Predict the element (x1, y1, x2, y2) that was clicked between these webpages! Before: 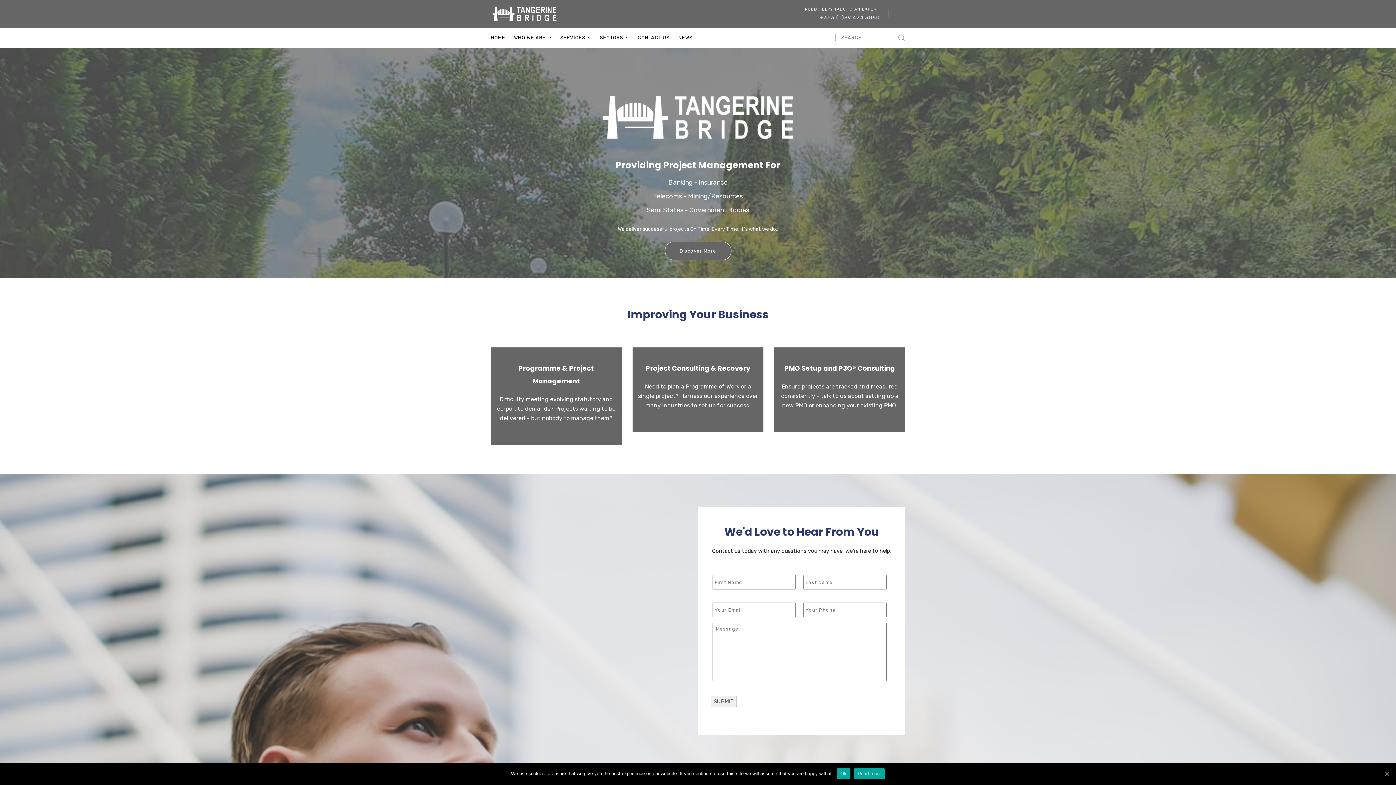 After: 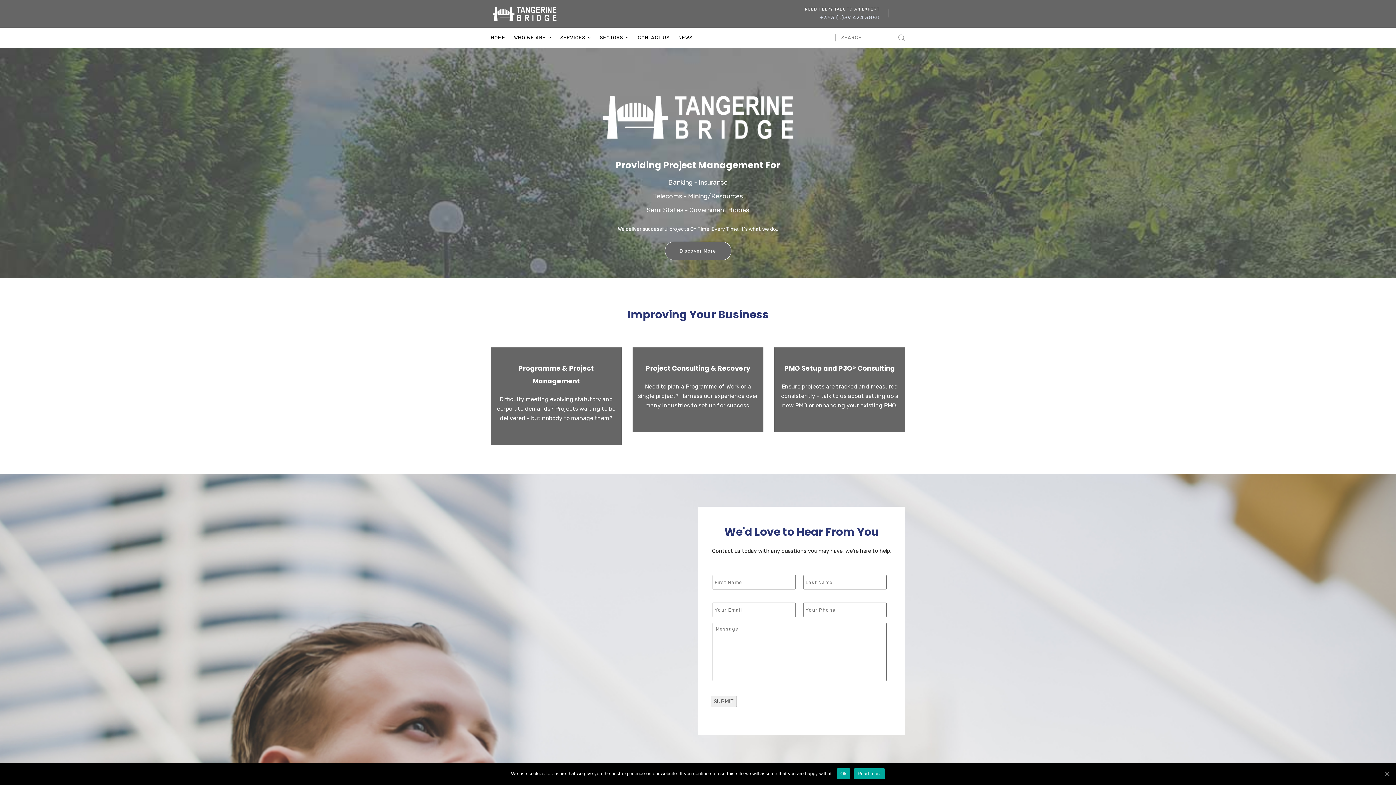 Action: bbox: (820, 14, 880, 20) label: +353 (0)89 424 3880